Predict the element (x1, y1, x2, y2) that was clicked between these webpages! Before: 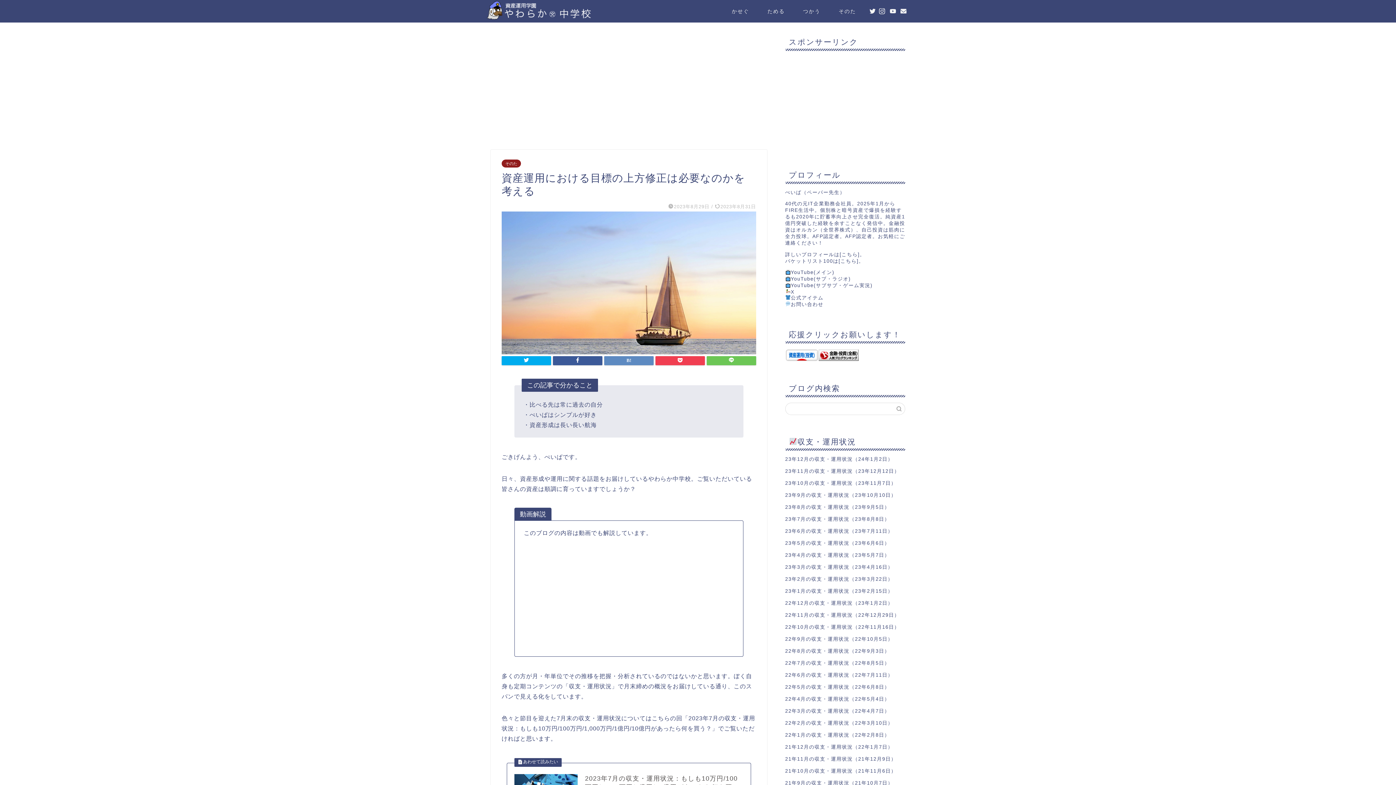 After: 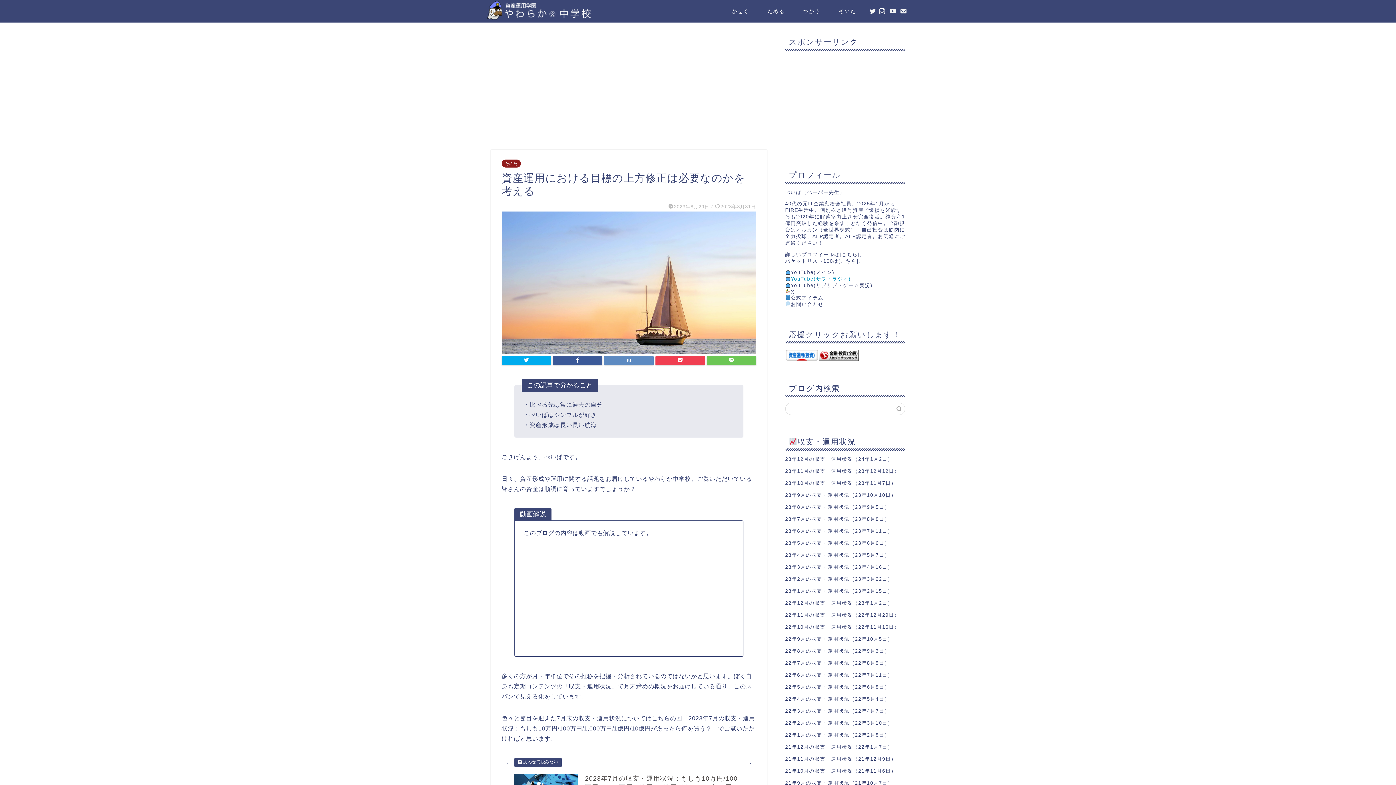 Action: label: YouTube(サブ・ラジオ) bbox: (785, 276, 850, 281)